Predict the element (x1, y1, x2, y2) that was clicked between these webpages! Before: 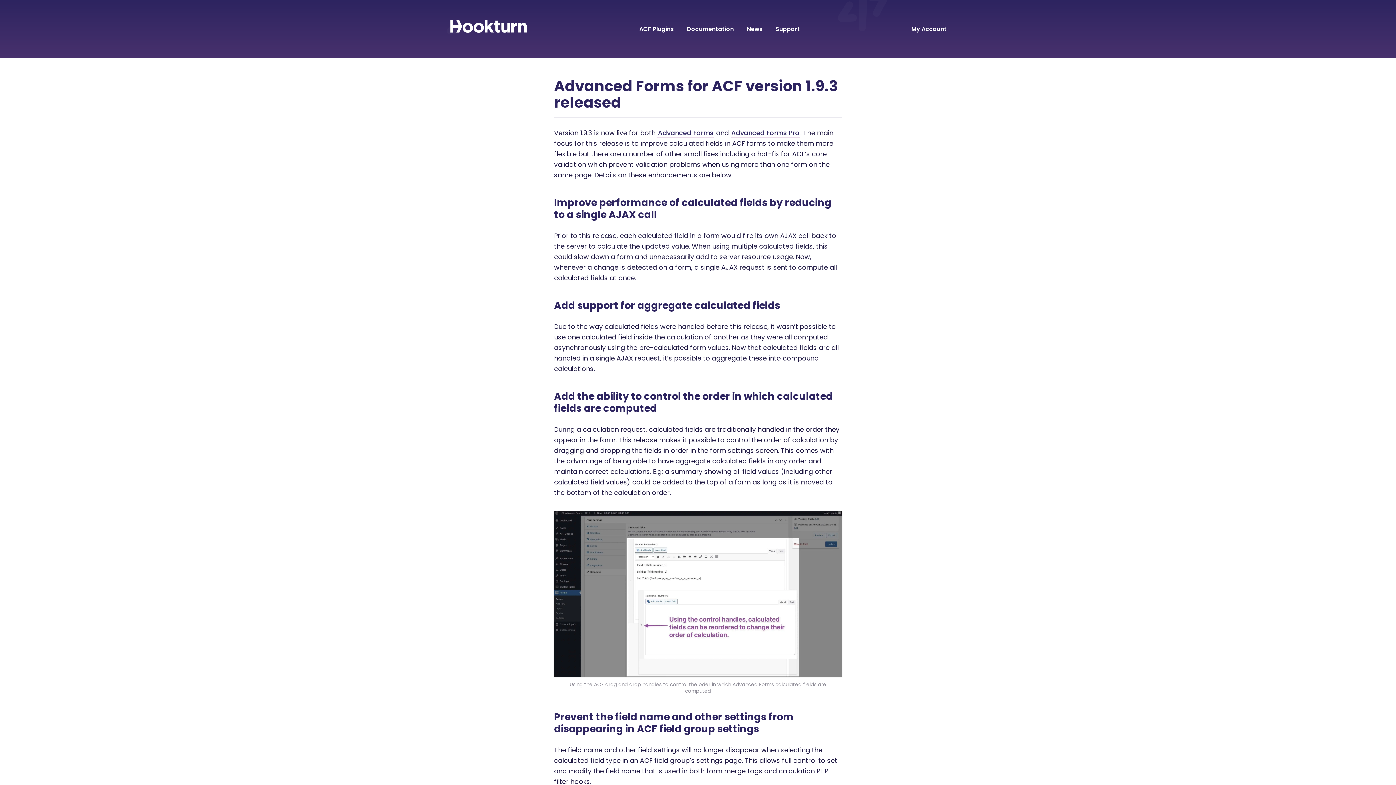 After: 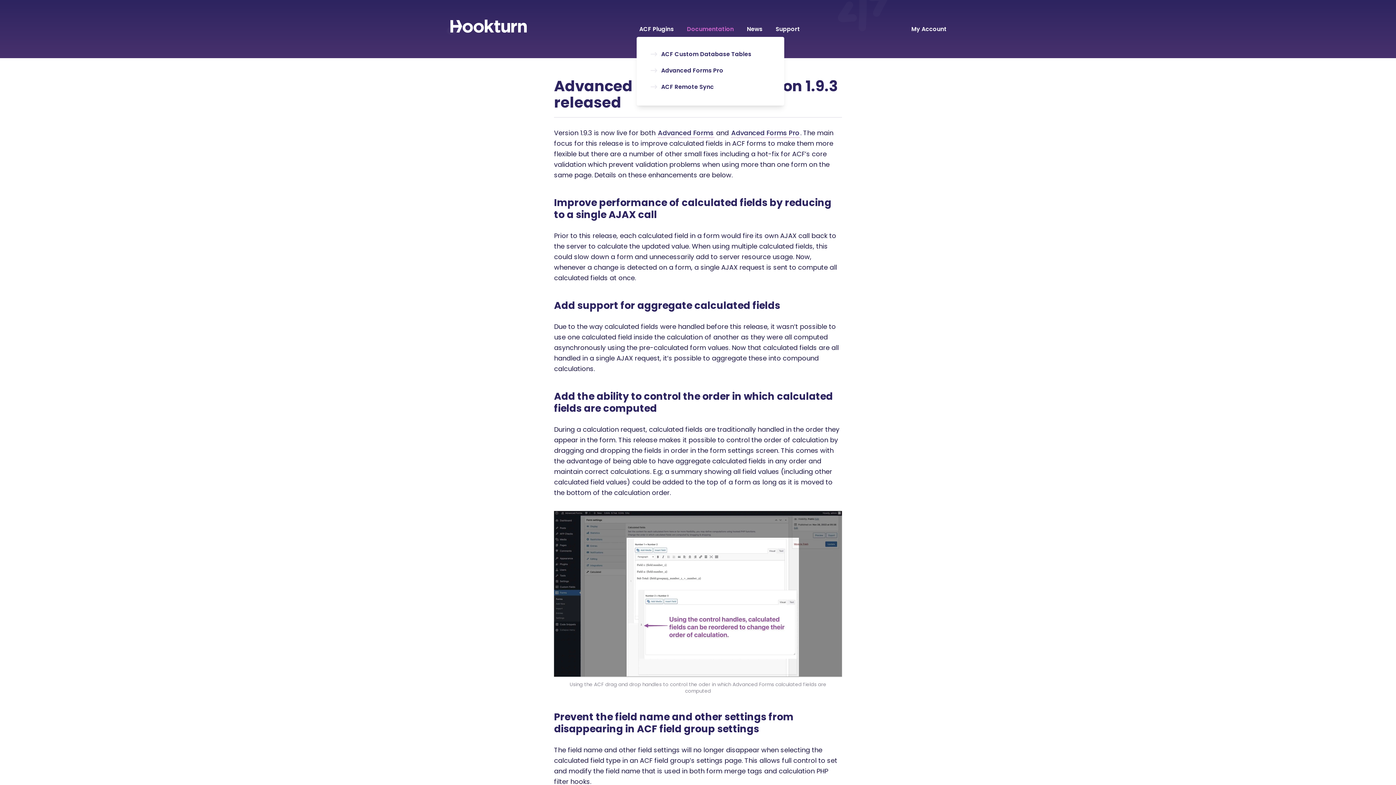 Action: label: Documentation bbox: (687, 24, 734, 34)